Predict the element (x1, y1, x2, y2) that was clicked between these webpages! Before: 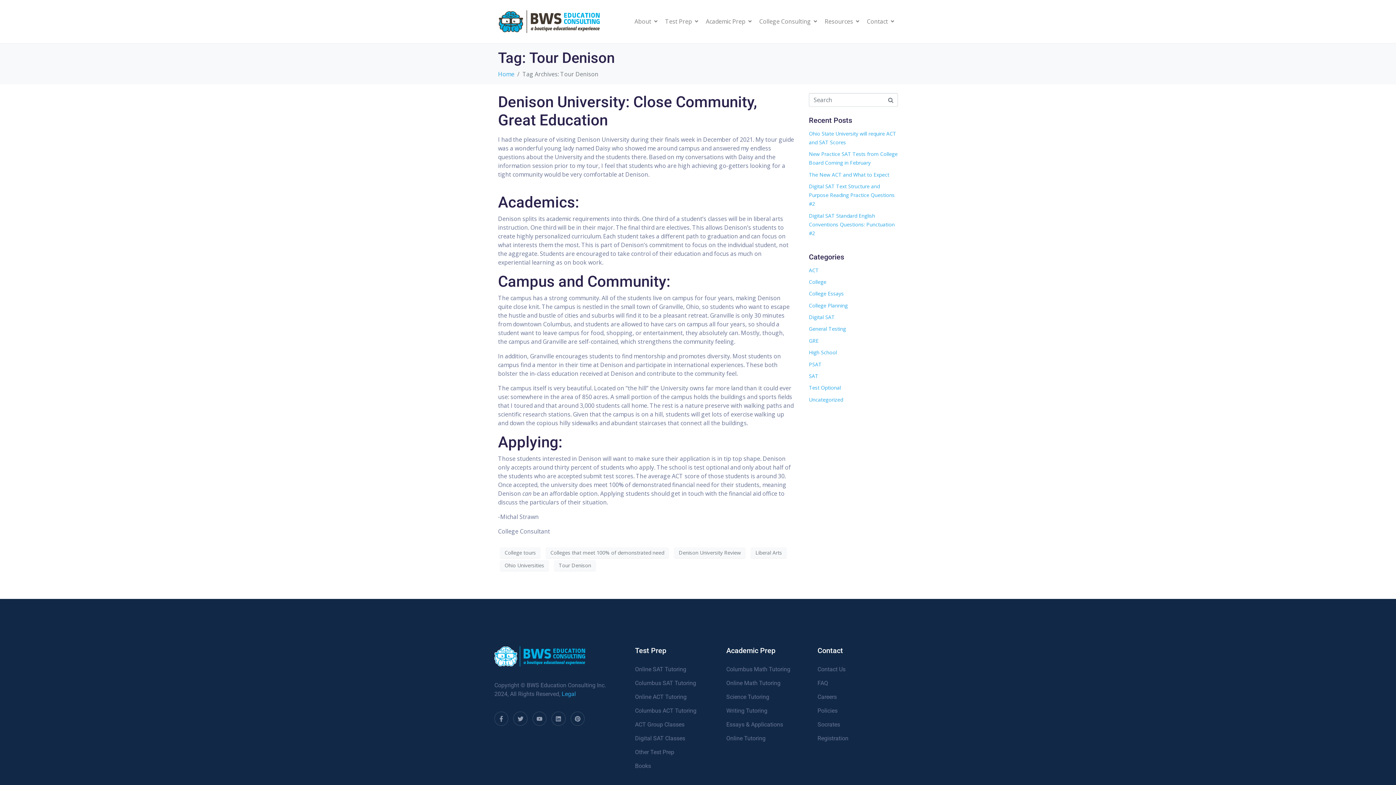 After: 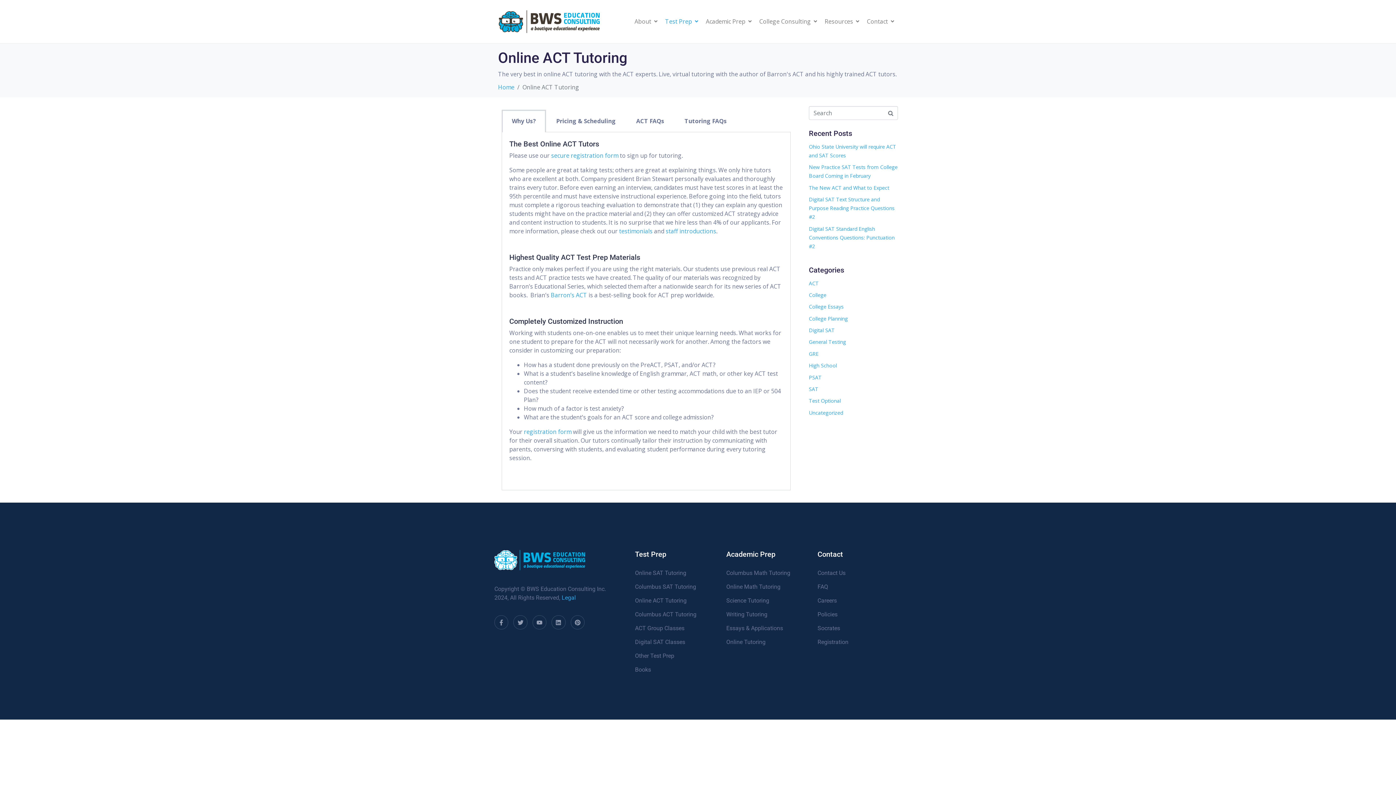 Action: bbox: (635, 693, 719, 701) label: Online ACT Tutoring